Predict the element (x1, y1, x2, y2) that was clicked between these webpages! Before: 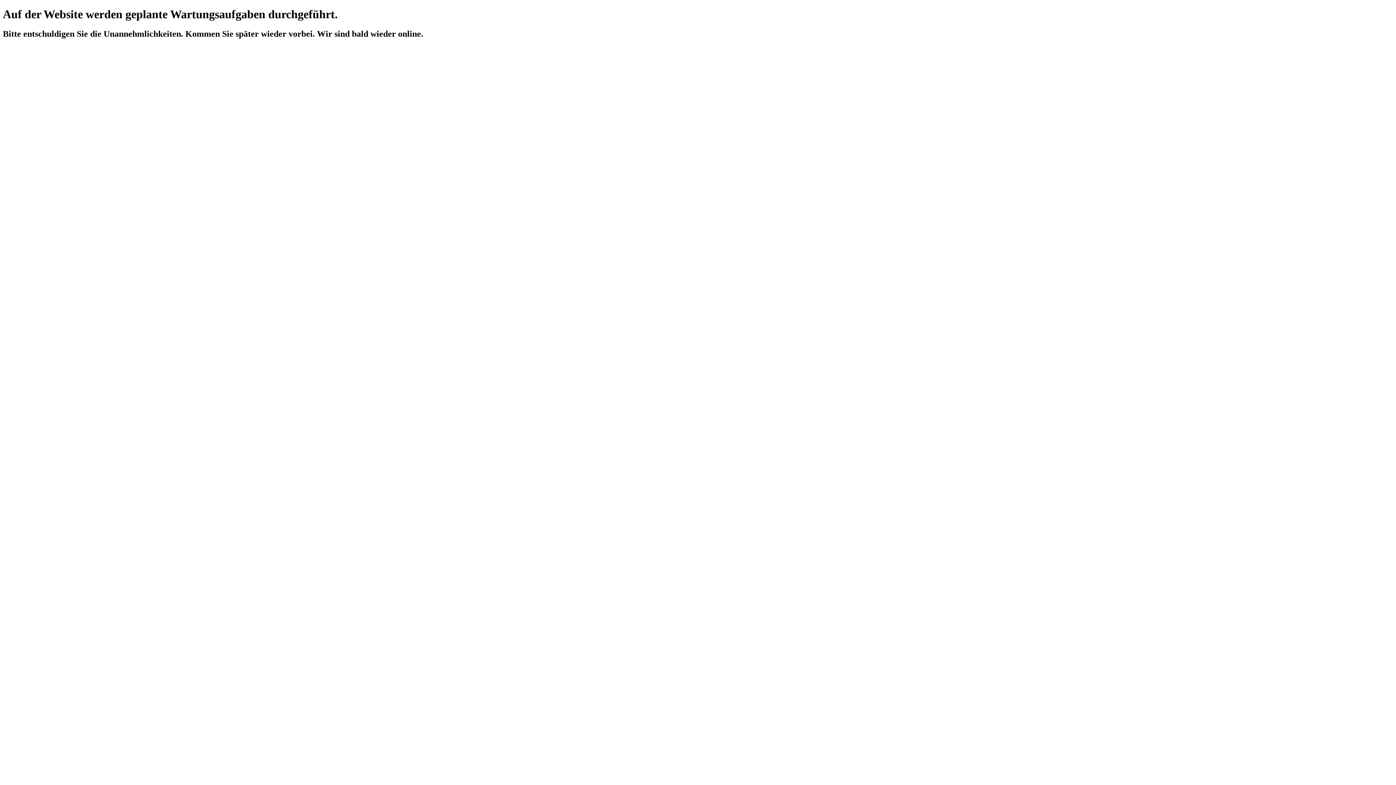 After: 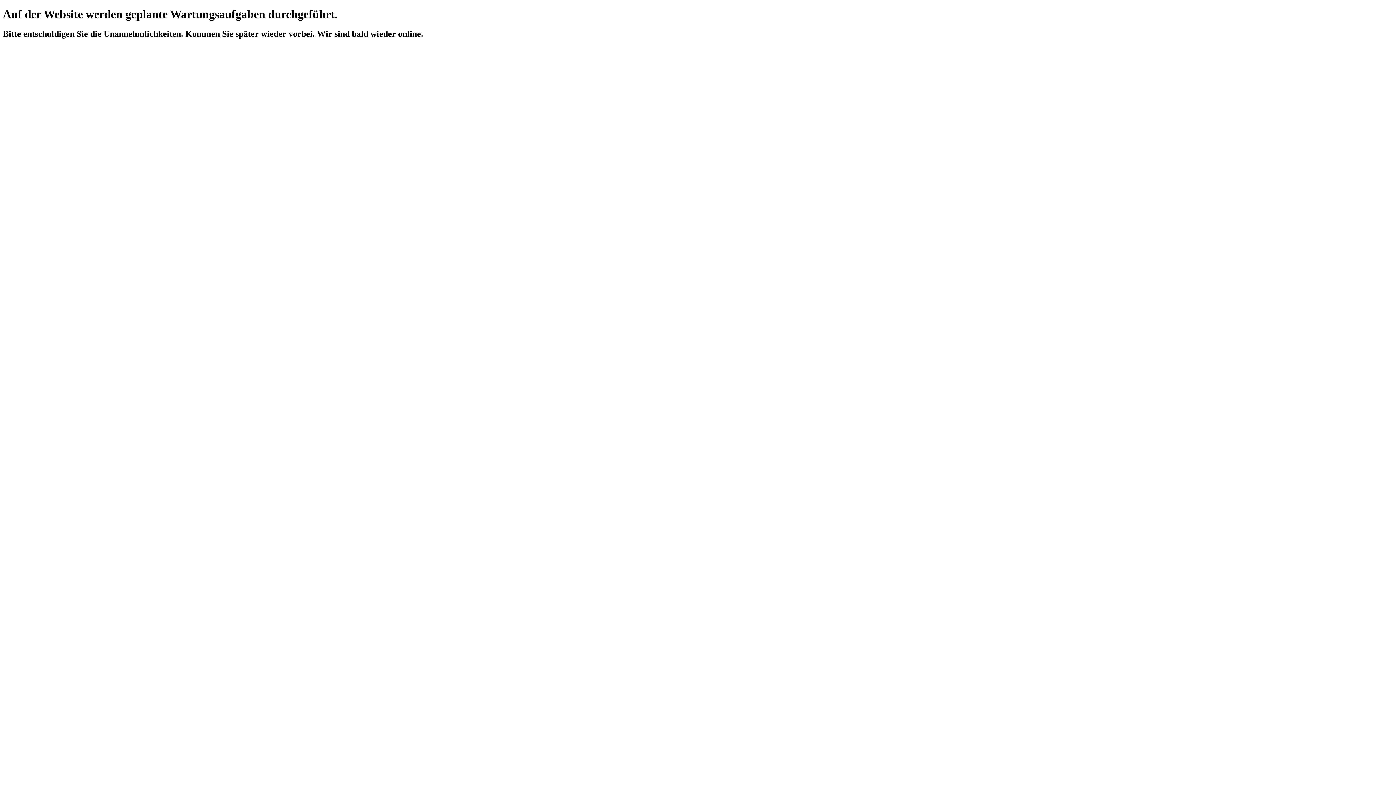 Action: label:   bbox: (2, 52, 14, 58)